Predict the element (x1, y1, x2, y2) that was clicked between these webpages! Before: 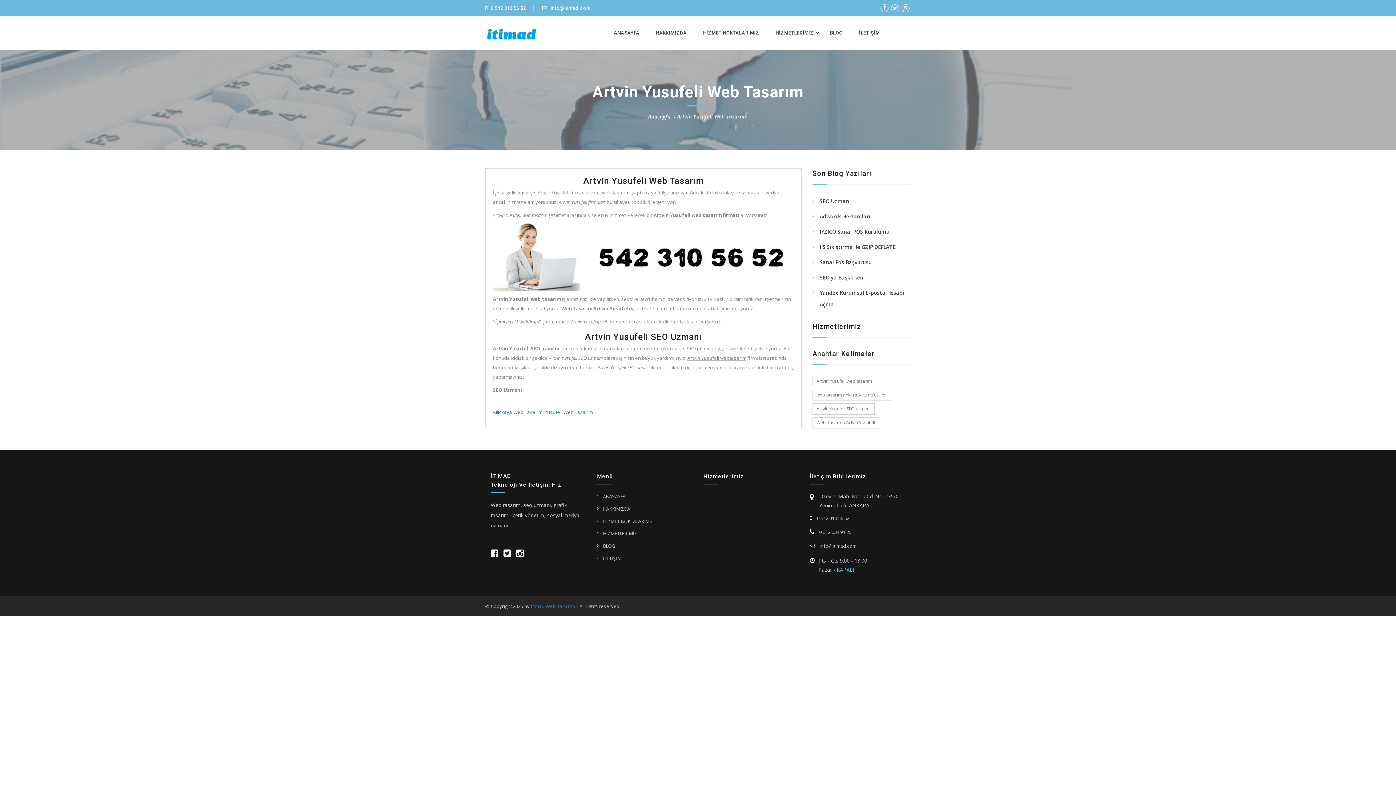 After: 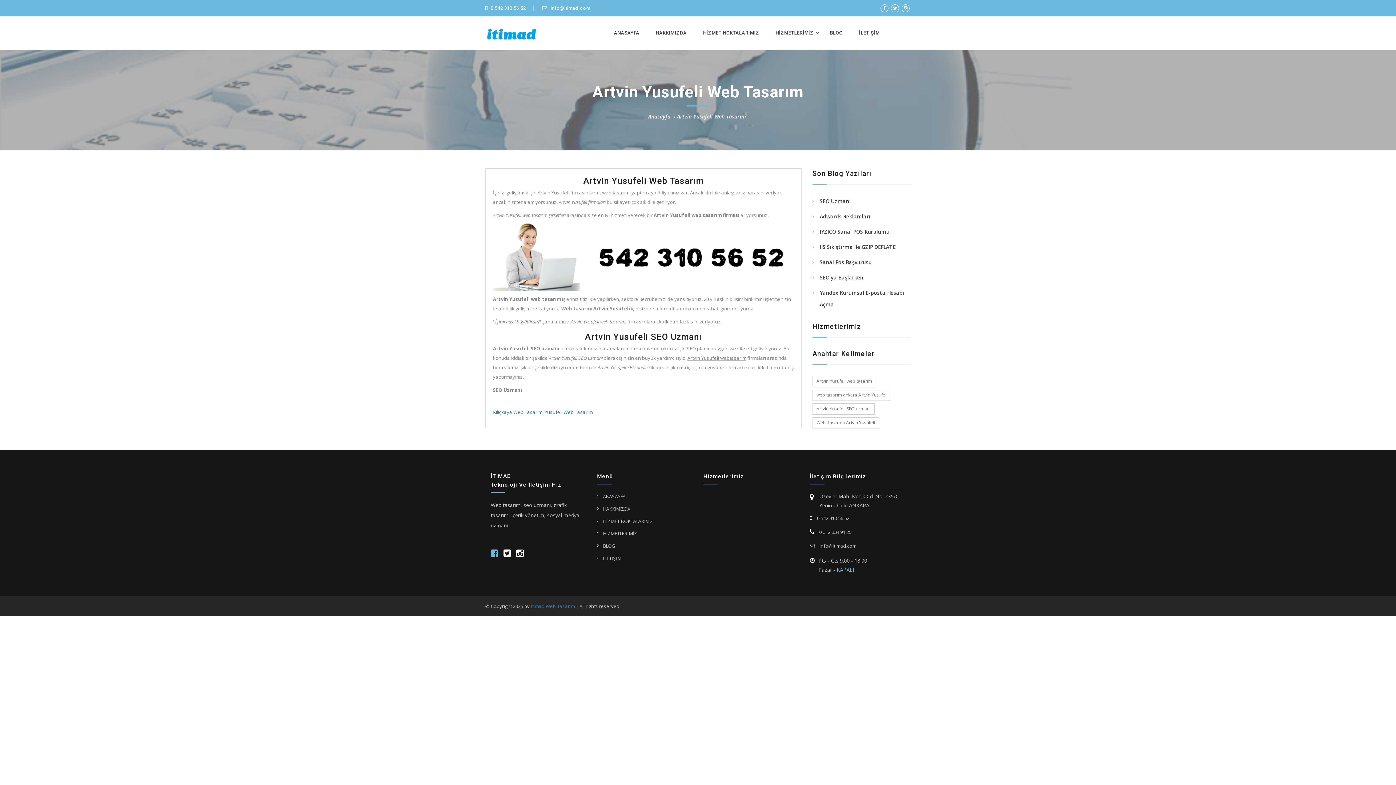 Action: bbox: (490, 547, 498, 559)